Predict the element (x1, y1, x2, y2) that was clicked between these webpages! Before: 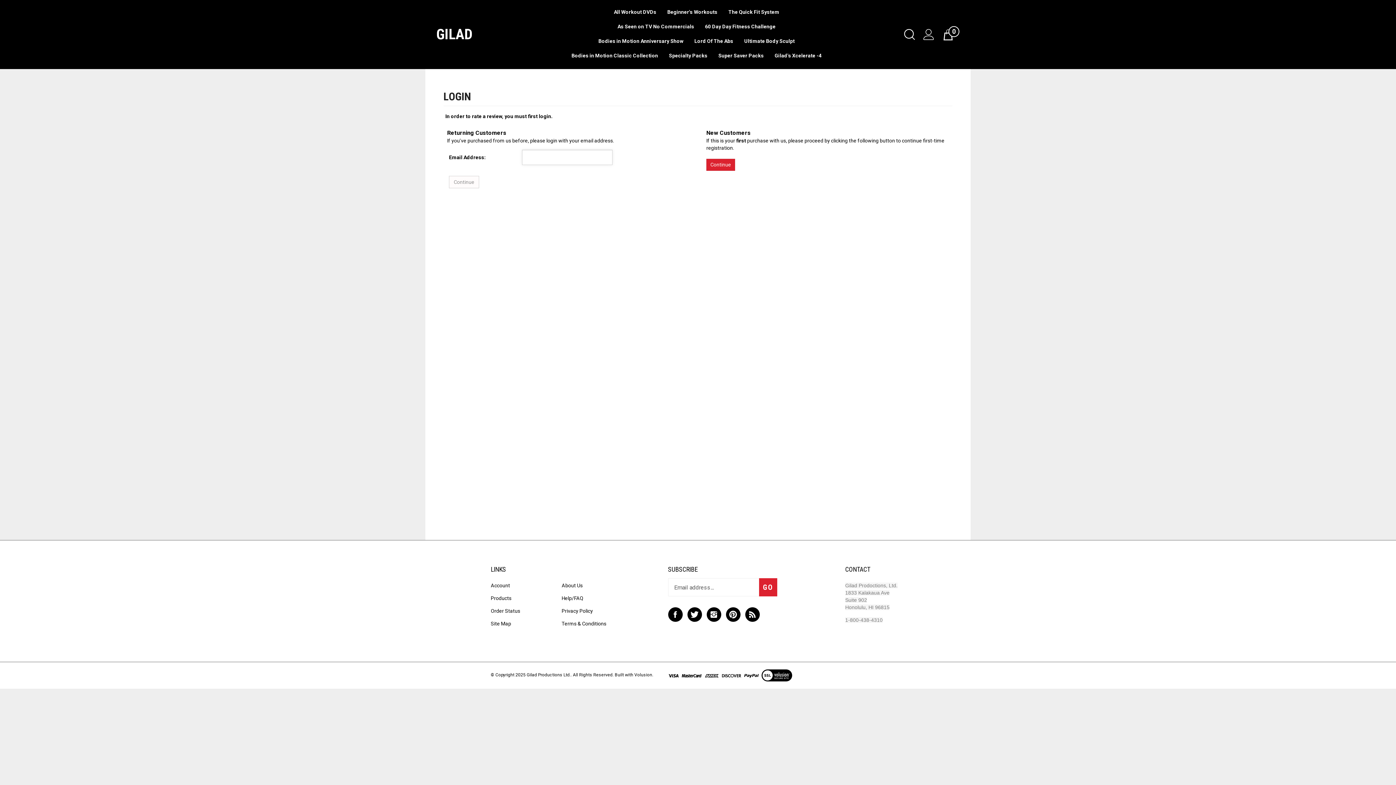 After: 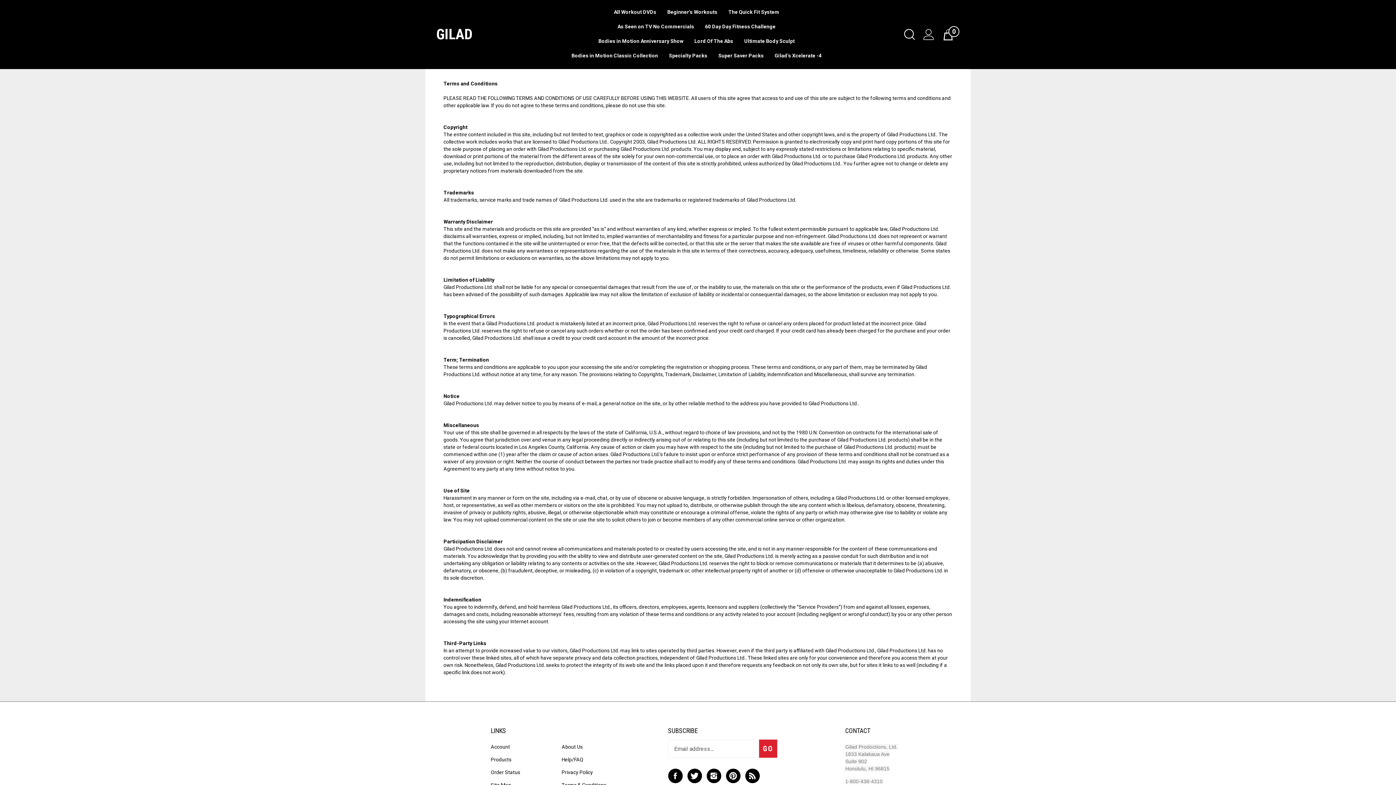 Action: bbox: (490, 672, 573, 677) label: © Copyright 2025 Gilad Productions Ltd.. 